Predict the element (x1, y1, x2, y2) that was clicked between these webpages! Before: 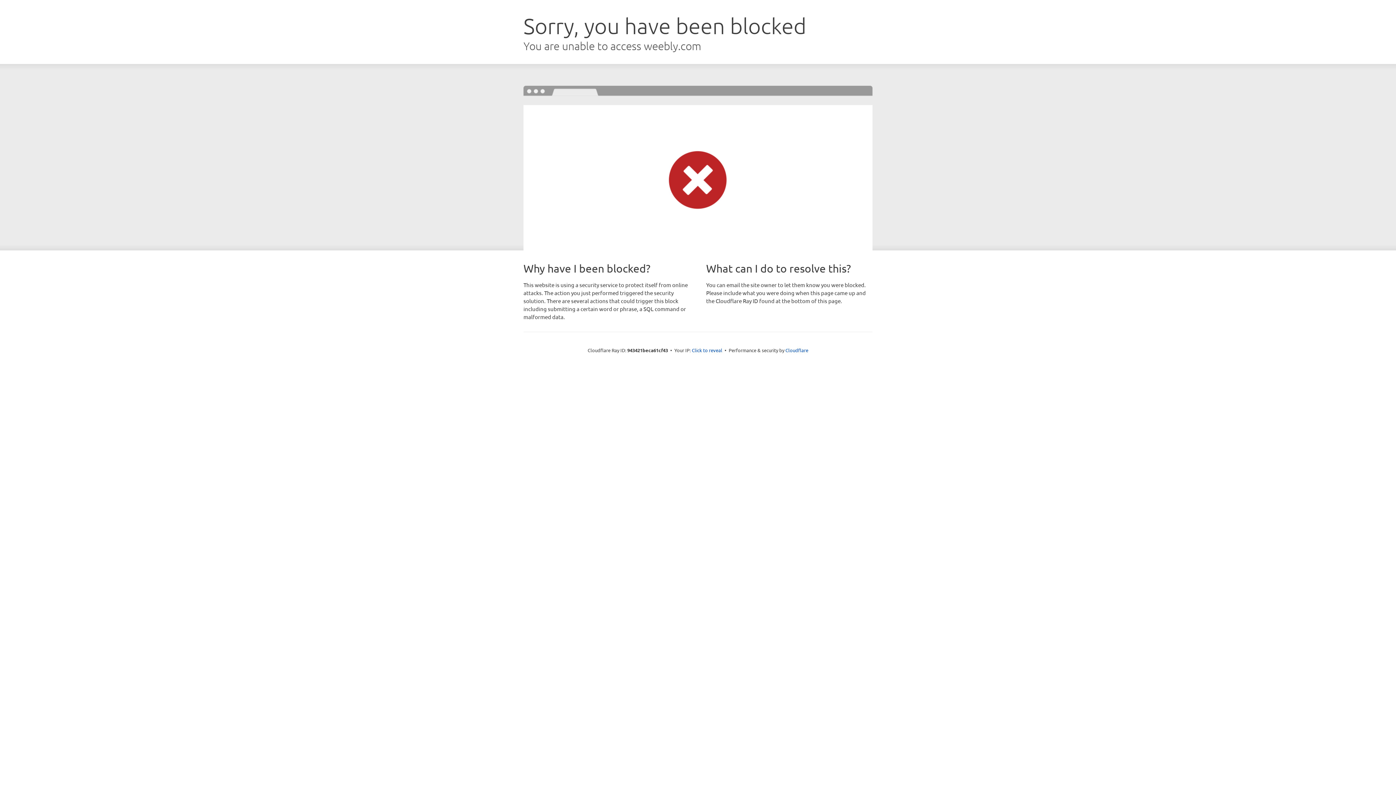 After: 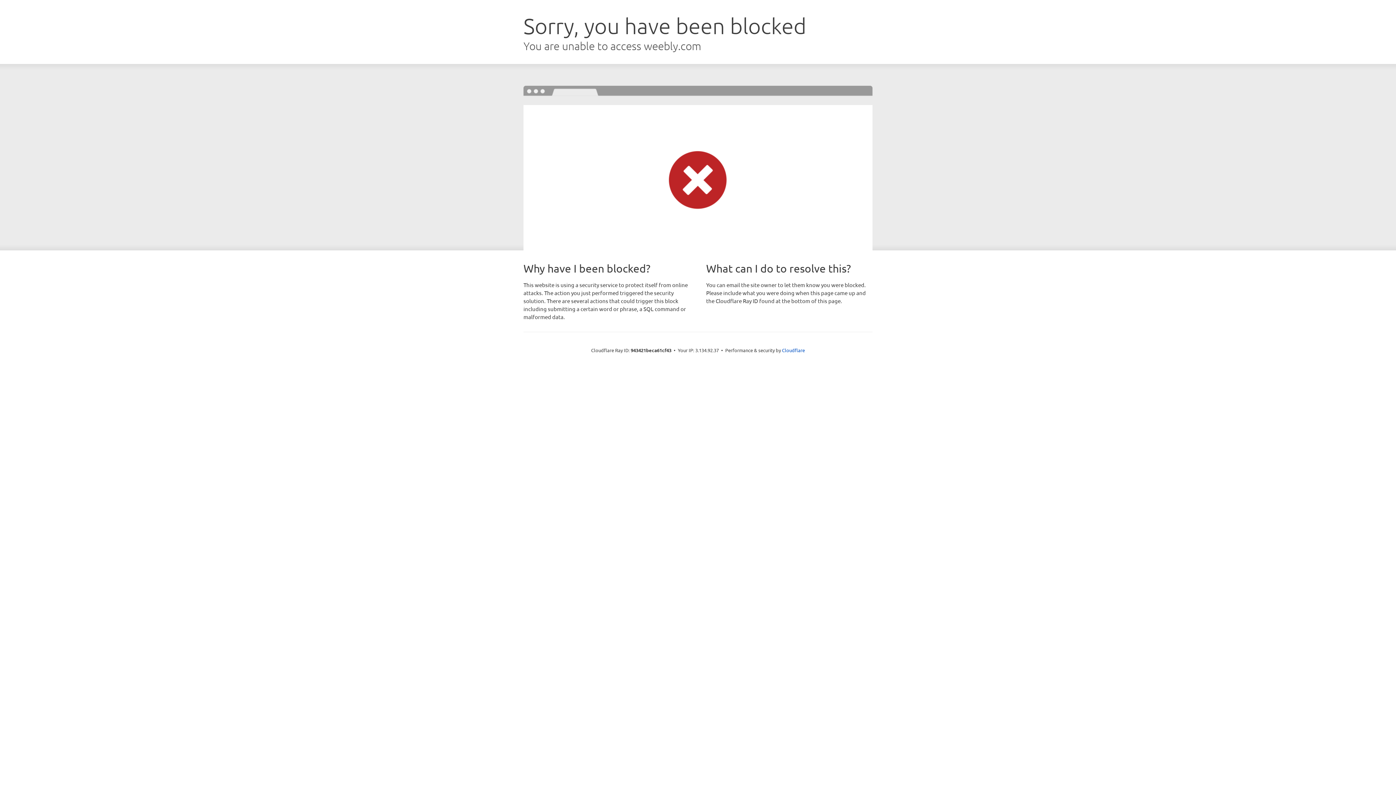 Action: label: Click to reveal bbox: (692, 346, 722, 353)